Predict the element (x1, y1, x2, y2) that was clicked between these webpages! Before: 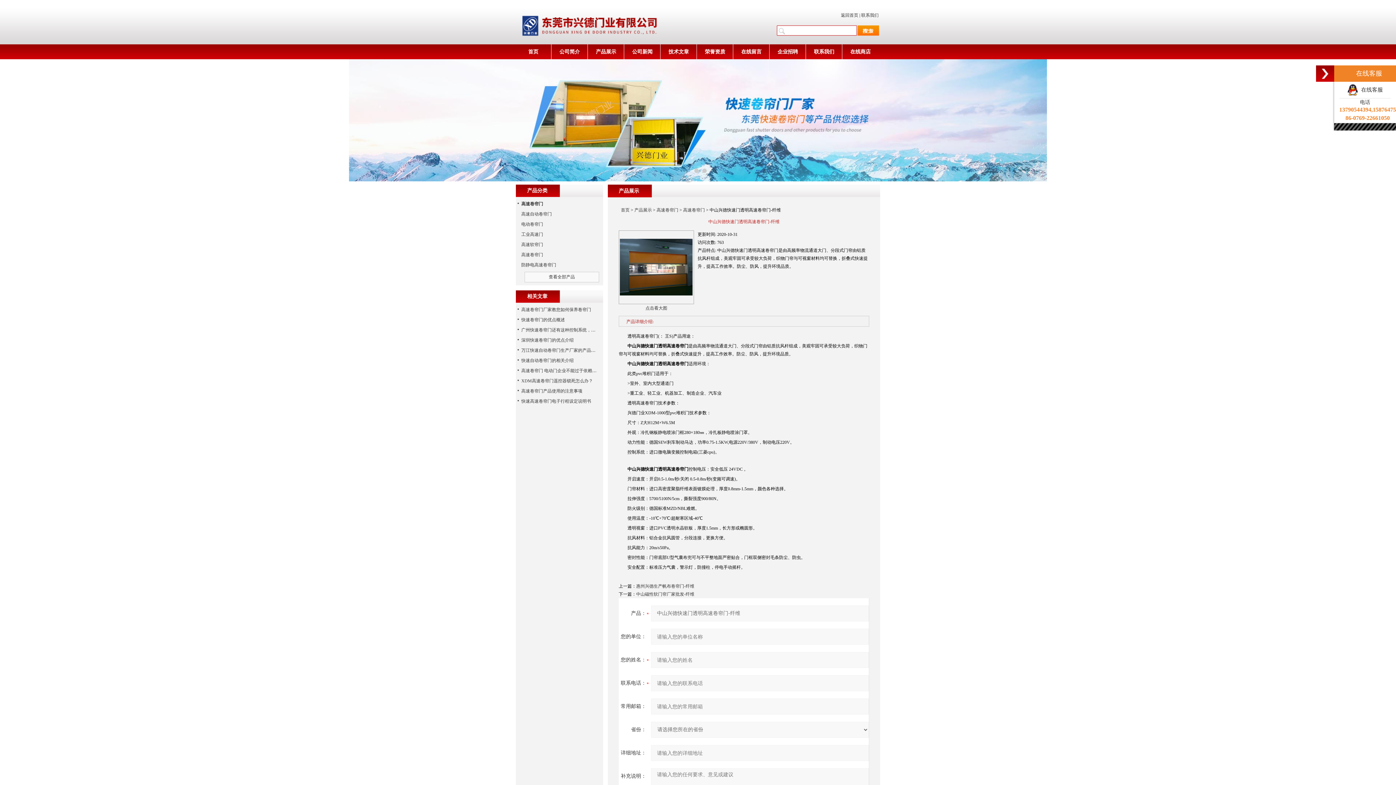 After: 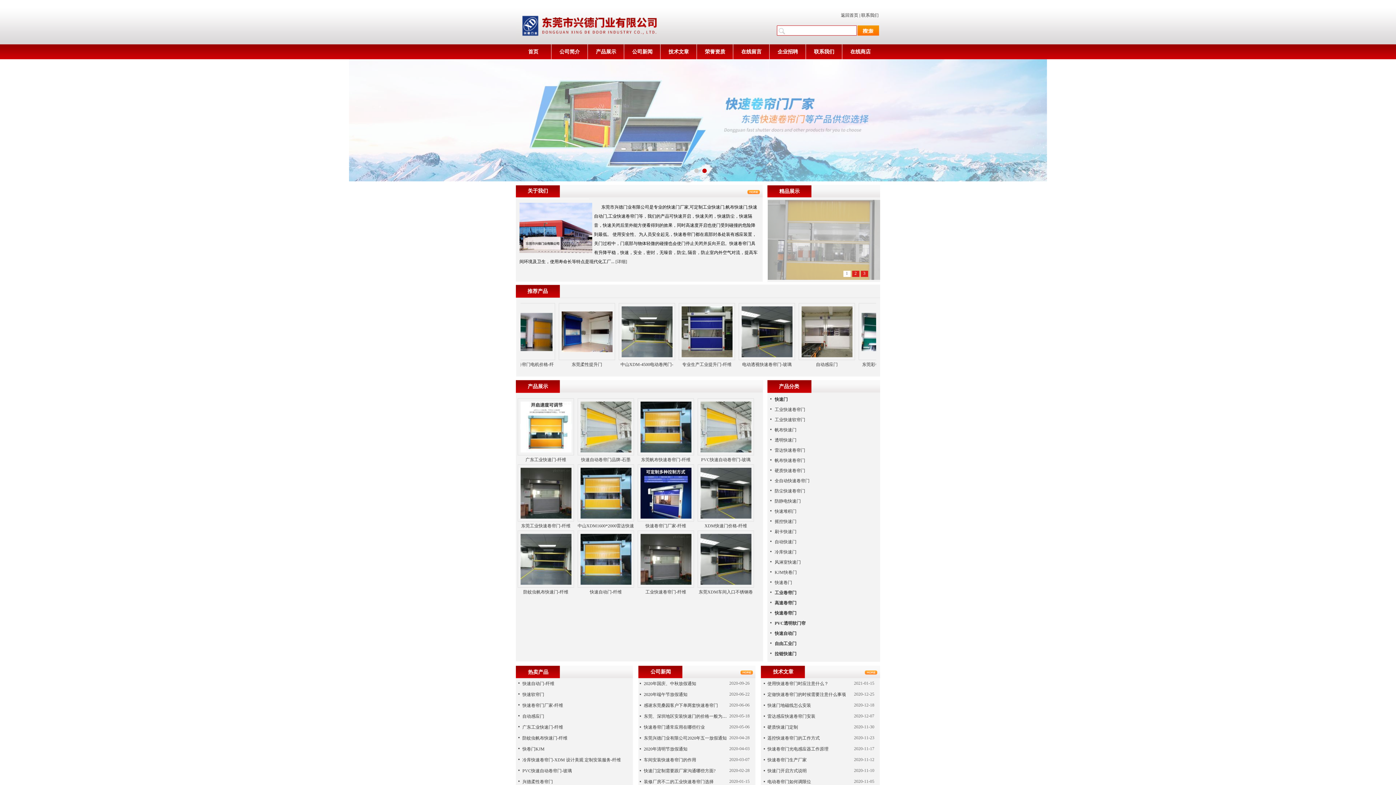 Action: label: 返回首页 bbox: (841, 12, 858, 17)